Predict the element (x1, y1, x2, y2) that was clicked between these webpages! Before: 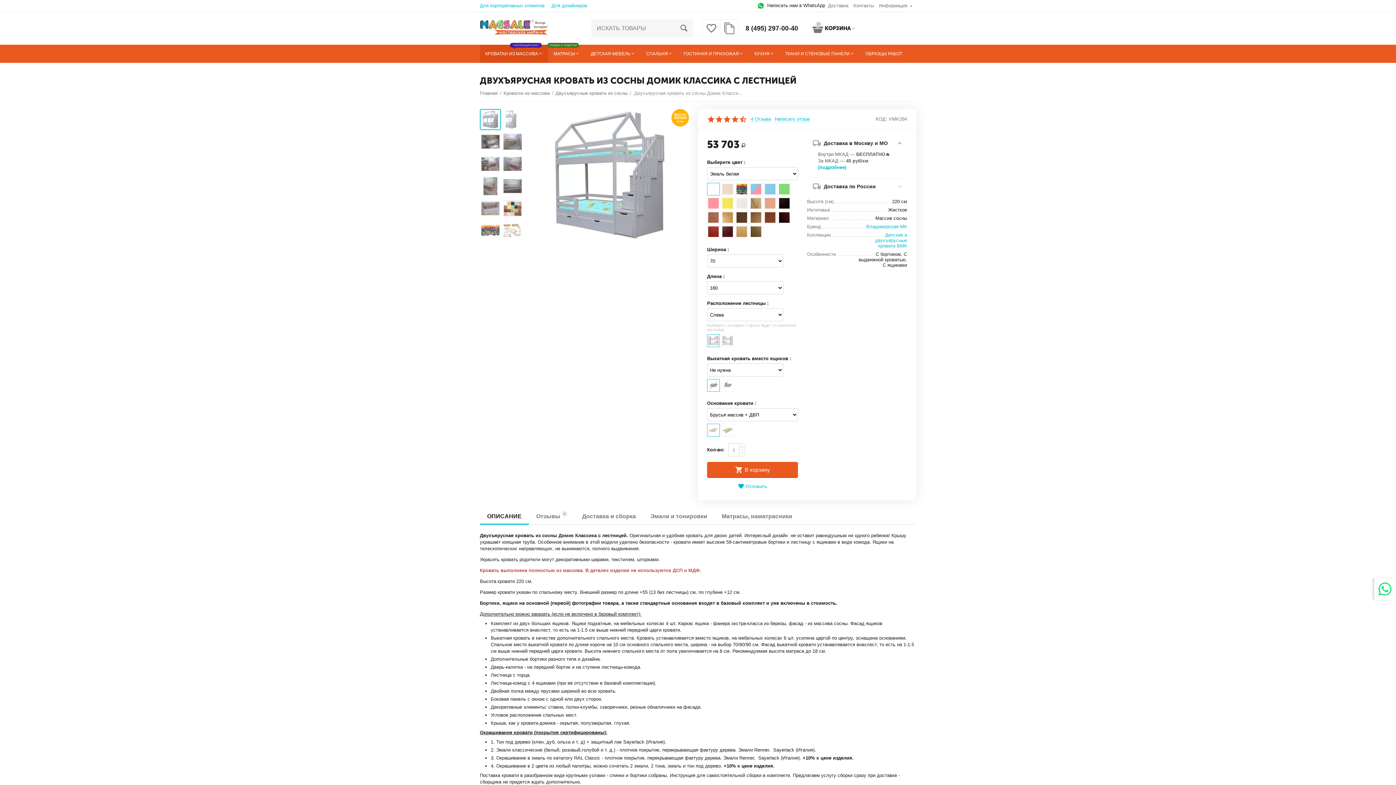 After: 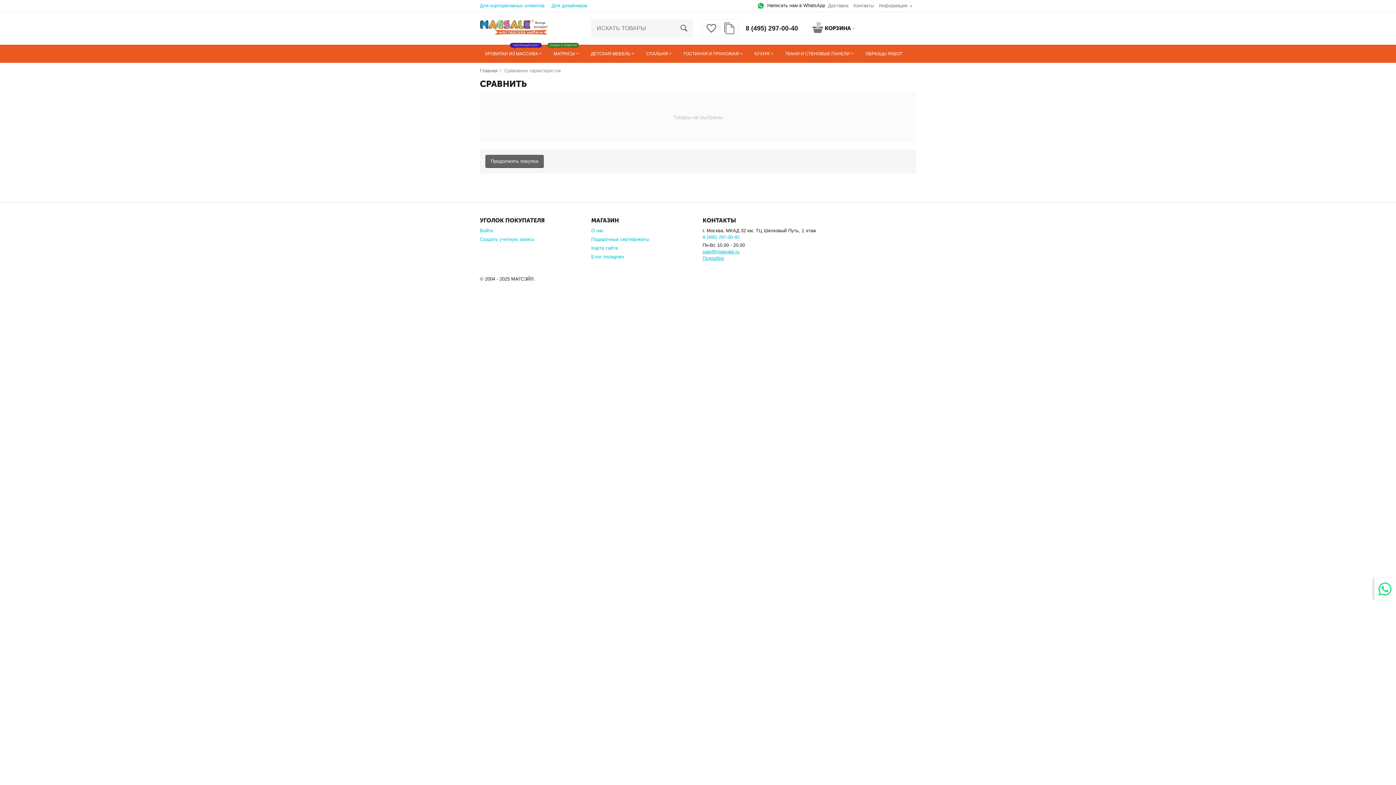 Action: bbox: (723, 29, 735, 35)